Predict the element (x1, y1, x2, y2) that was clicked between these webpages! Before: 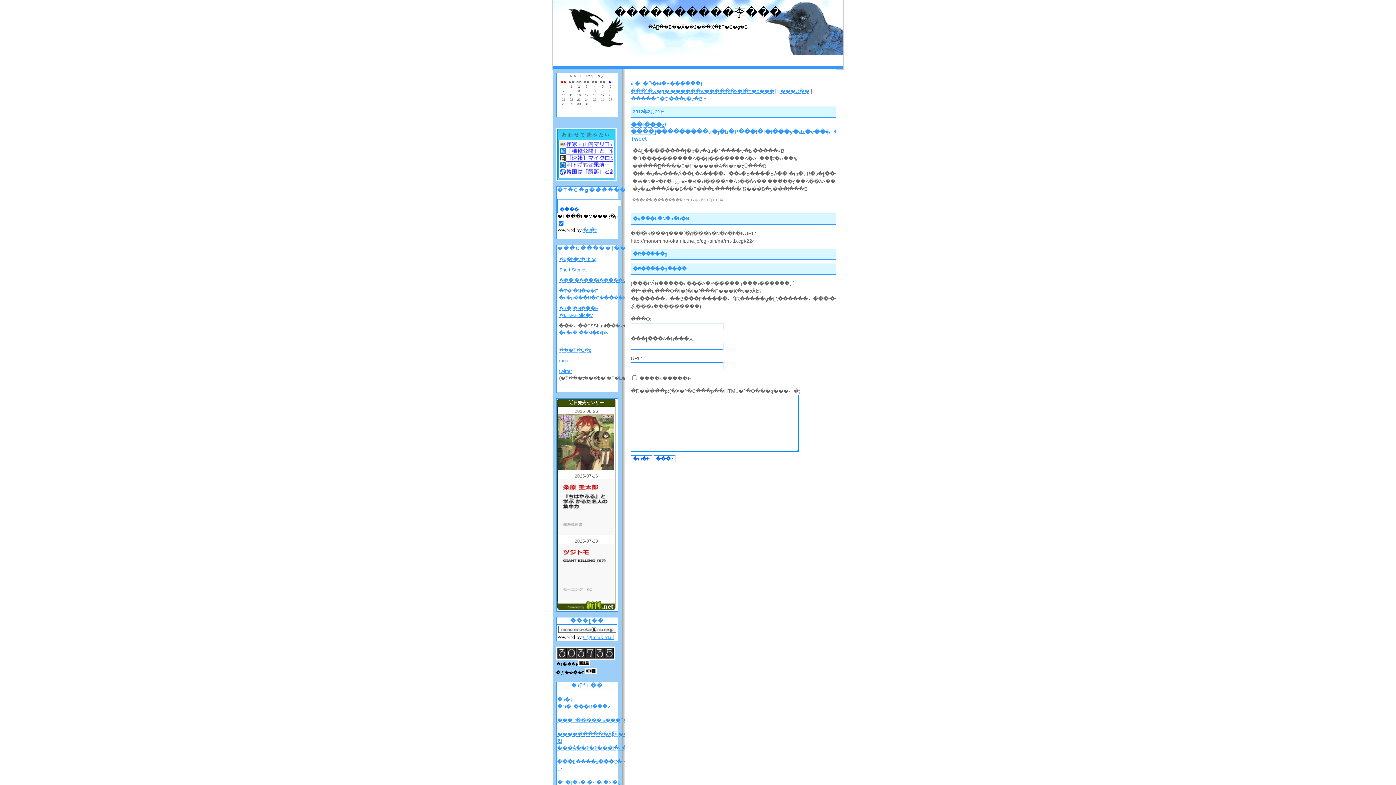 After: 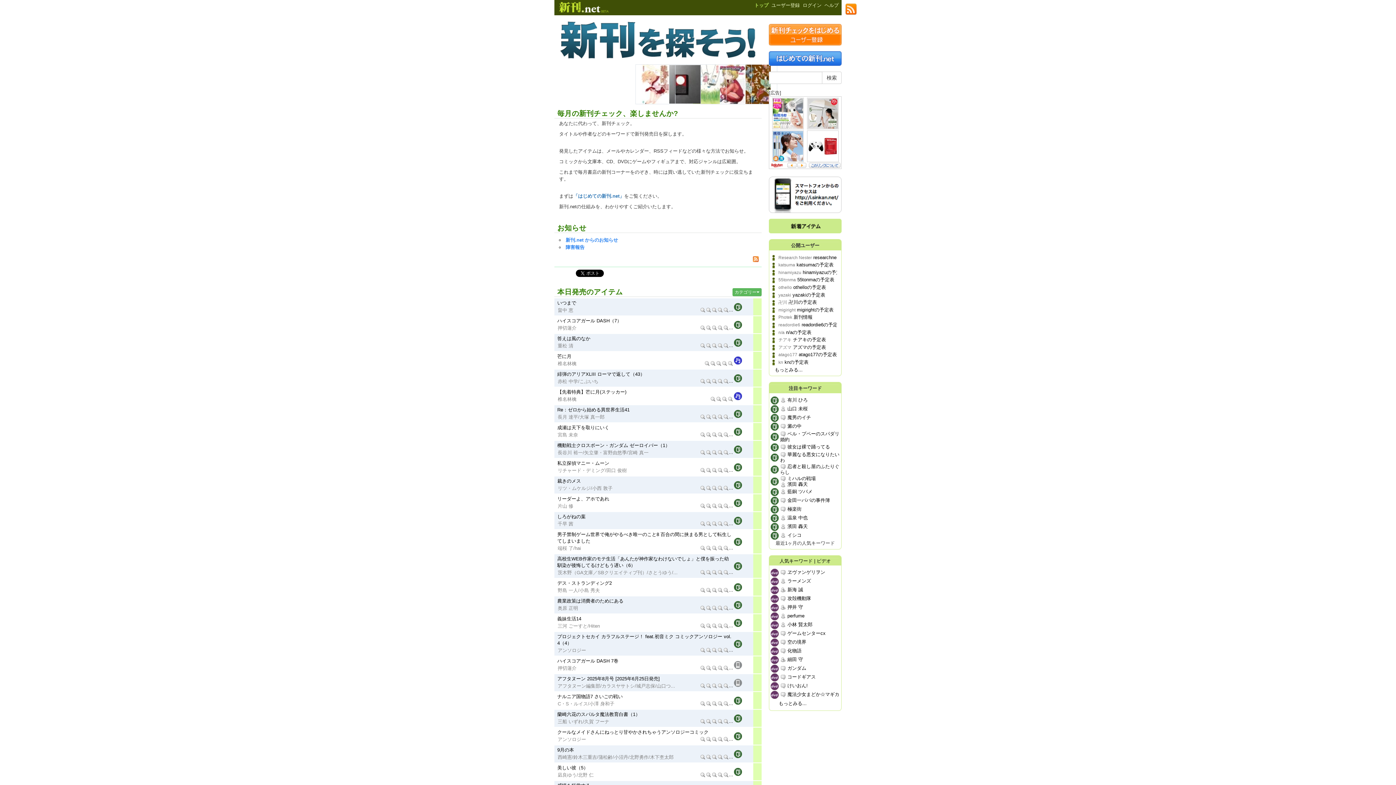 Action: bbox: (557, 606, 615, 611)